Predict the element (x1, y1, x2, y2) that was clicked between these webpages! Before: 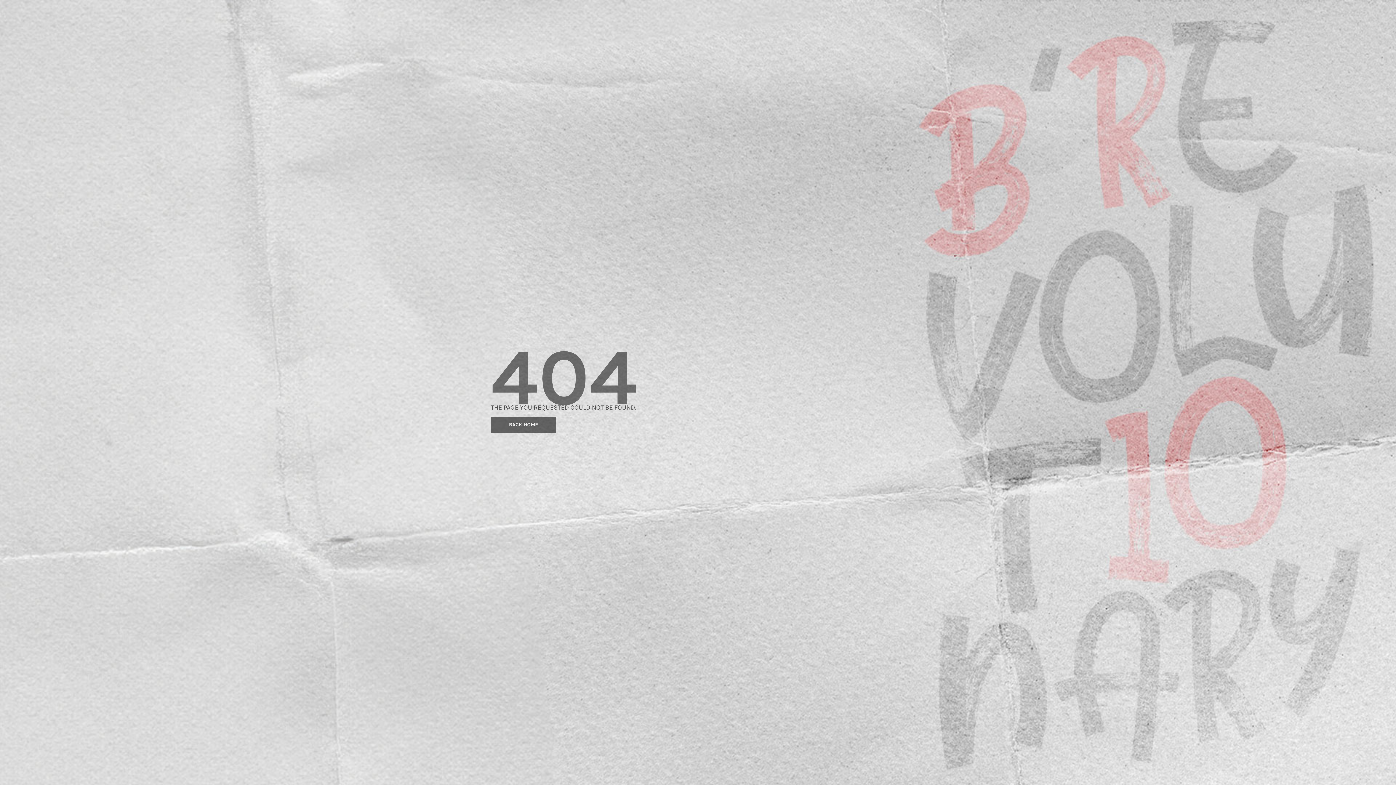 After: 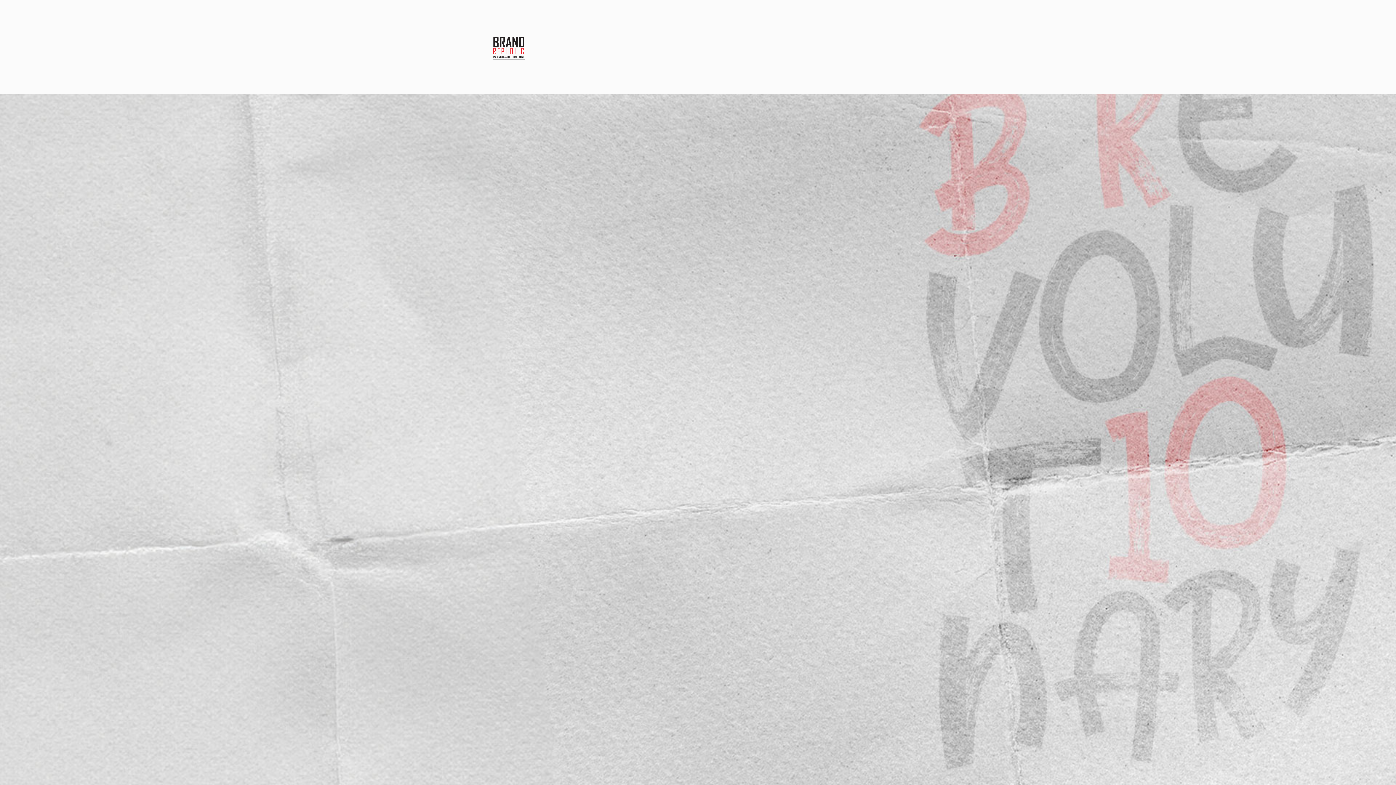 Action: bbox: (490, 417, 556, 433) label: BACK HOME